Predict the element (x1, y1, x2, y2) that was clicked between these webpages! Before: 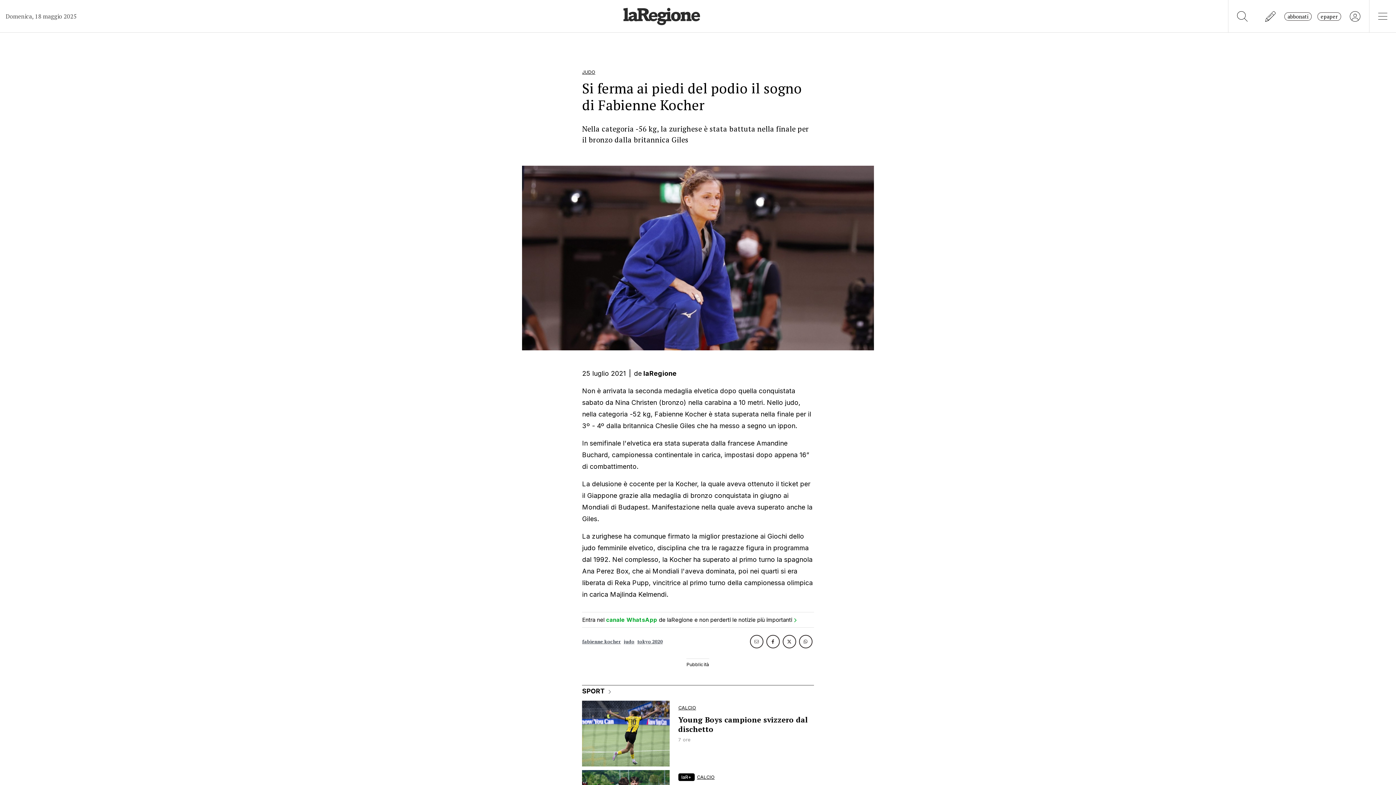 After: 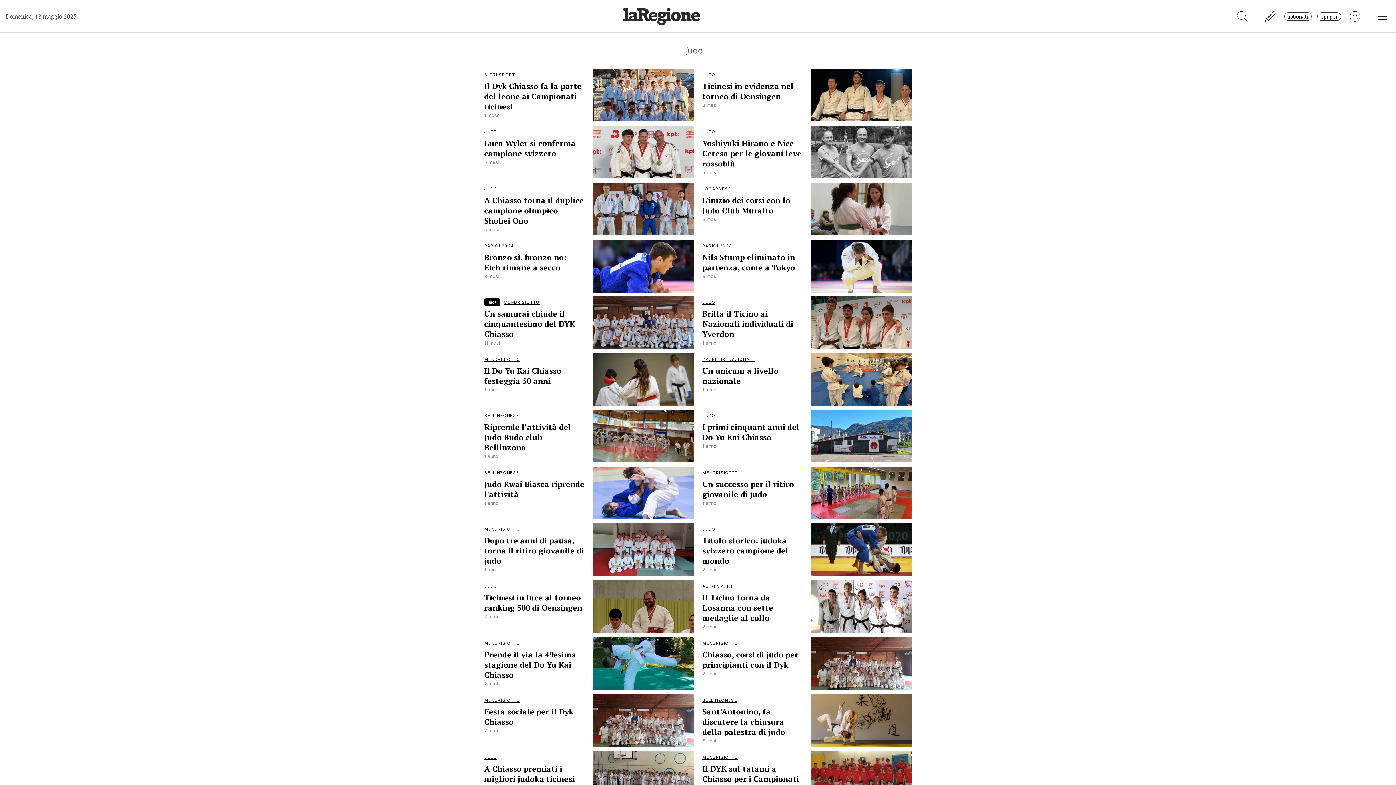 Action: label: judo bbox: (623, 636, 634, 647)